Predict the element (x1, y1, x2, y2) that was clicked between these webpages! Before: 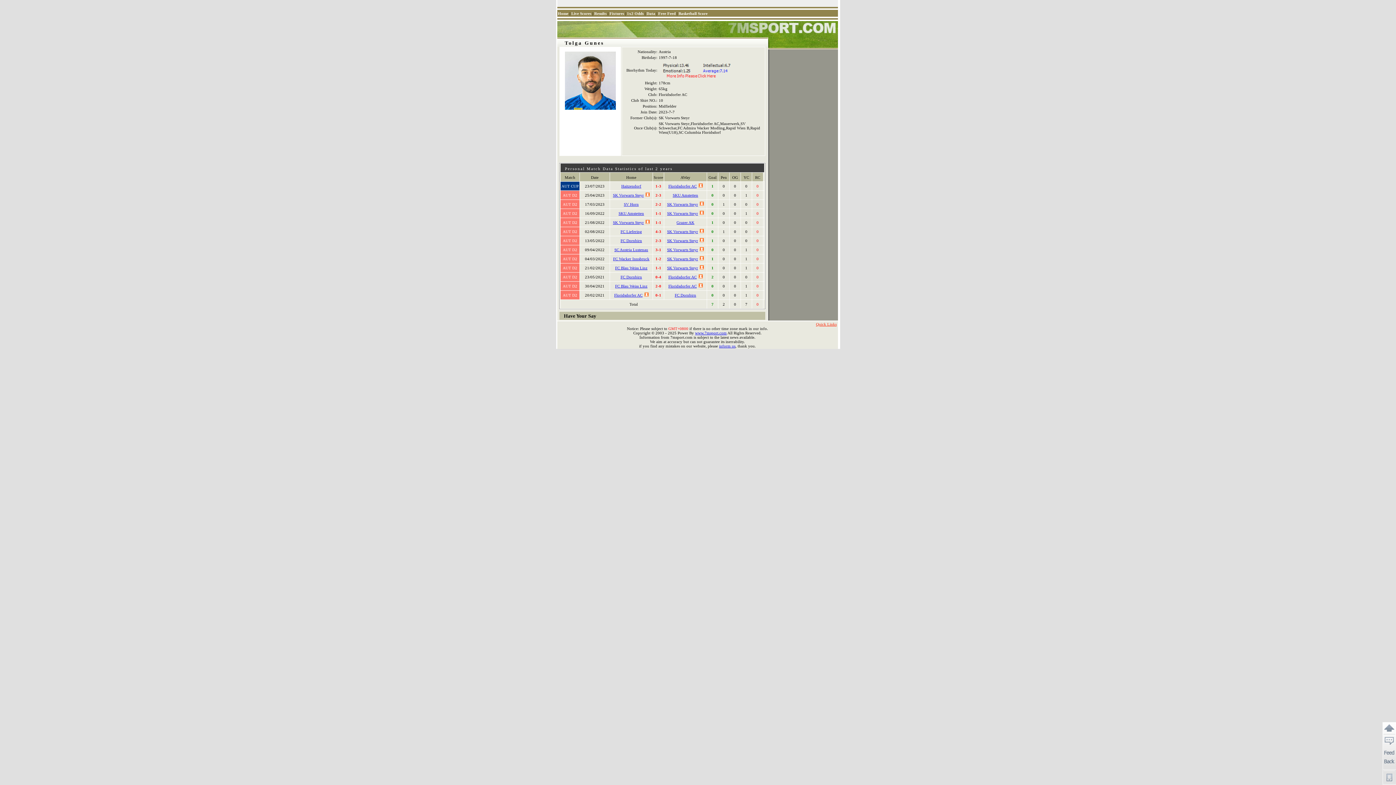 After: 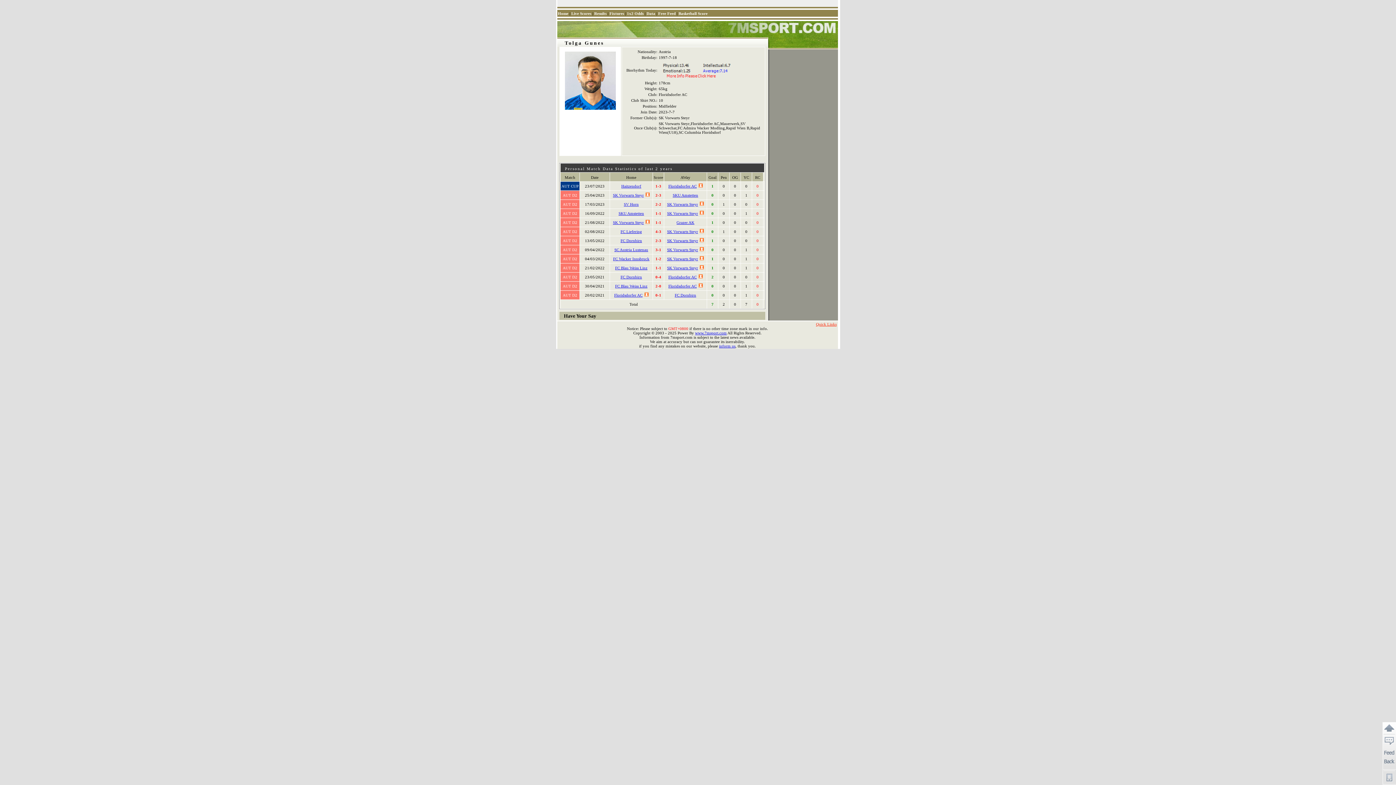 Action: bbox: (618, 211, 644, 215) label: SKU Amstetten